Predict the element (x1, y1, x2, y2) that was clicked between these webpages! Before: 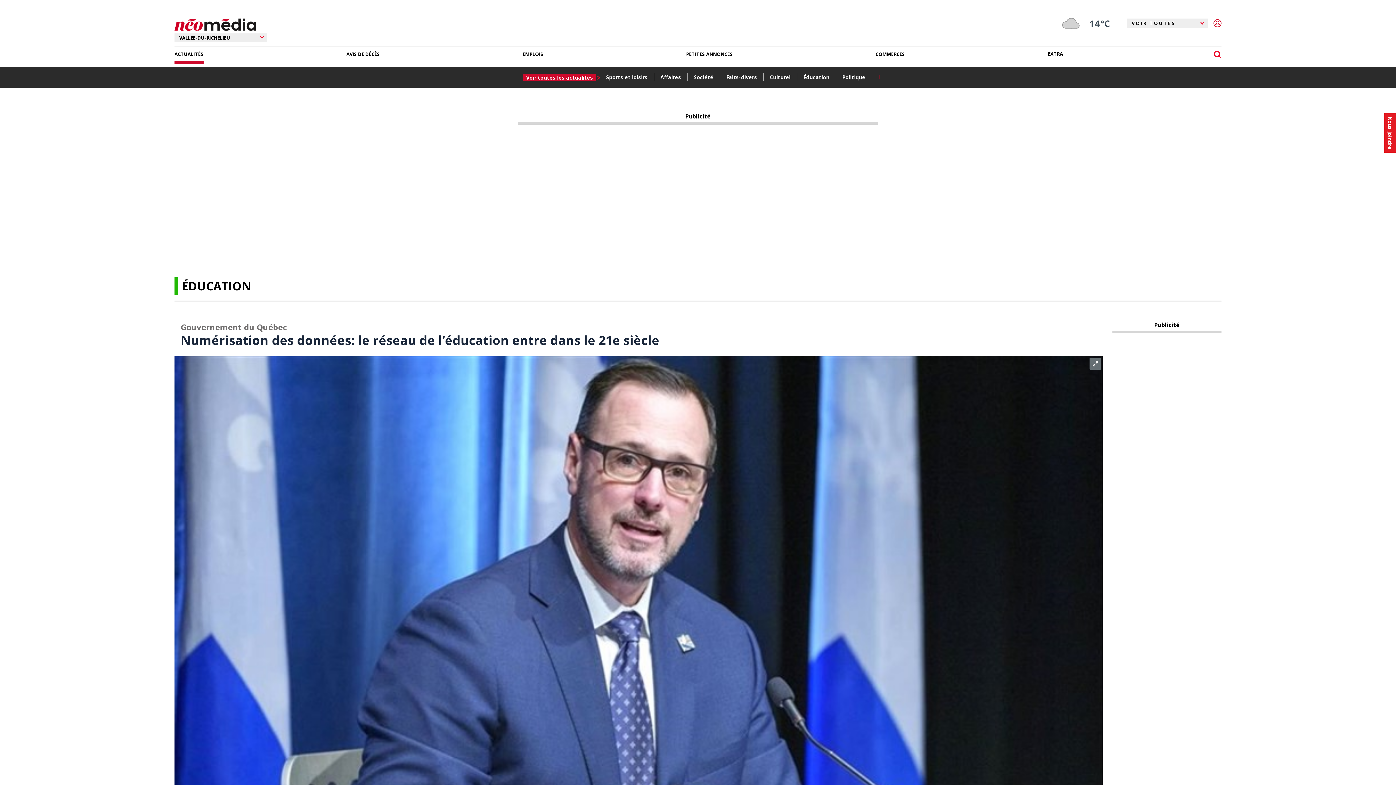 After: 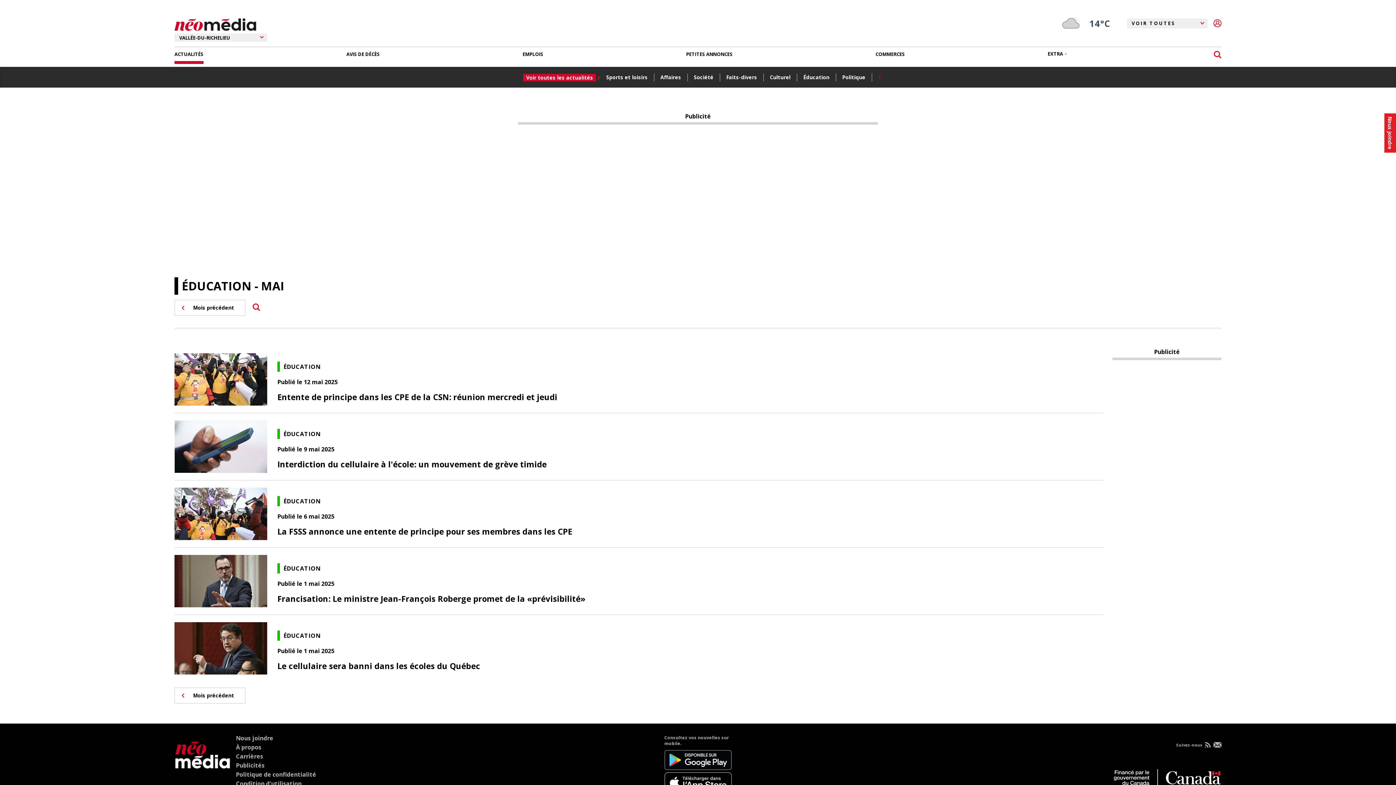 Action: label: ÉDUCATION bbox: (181, 278, 251, 293)